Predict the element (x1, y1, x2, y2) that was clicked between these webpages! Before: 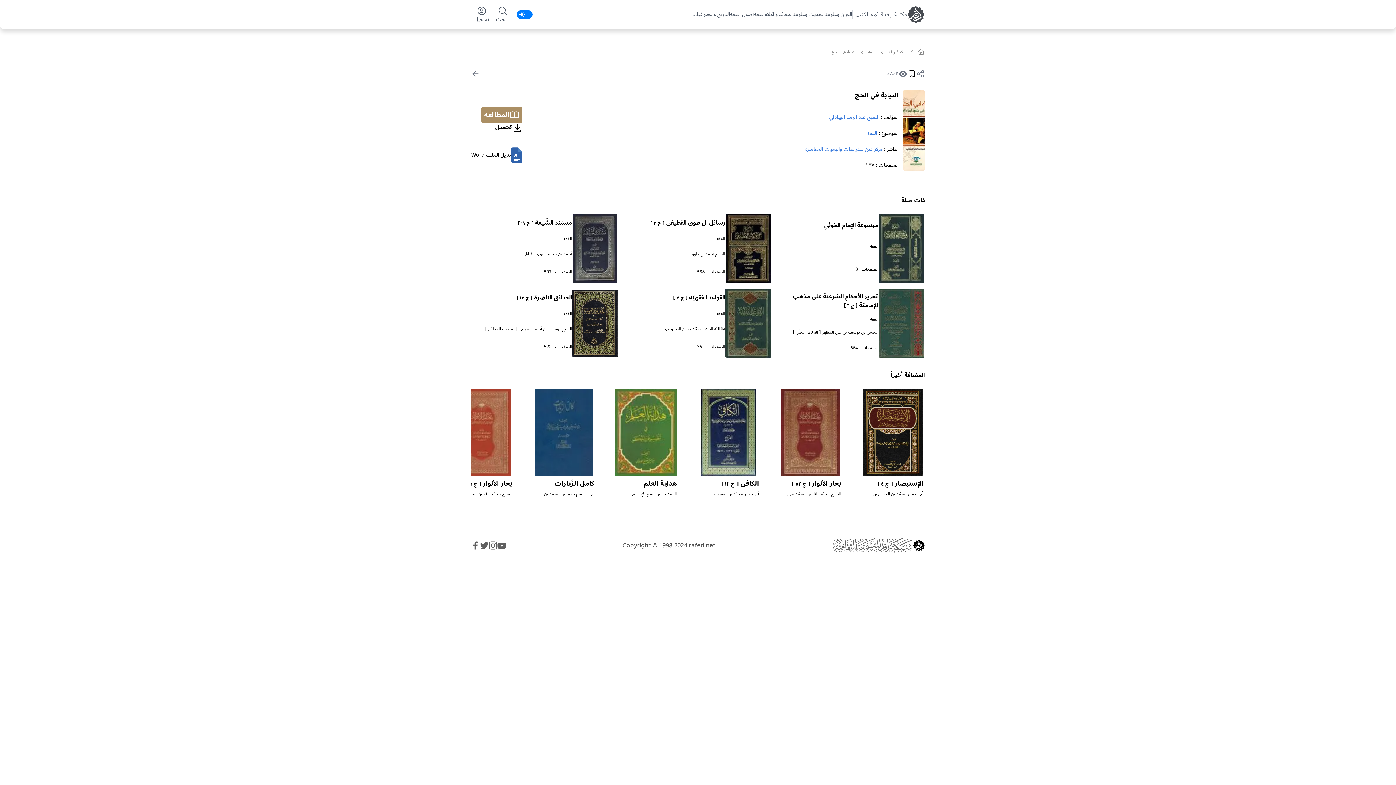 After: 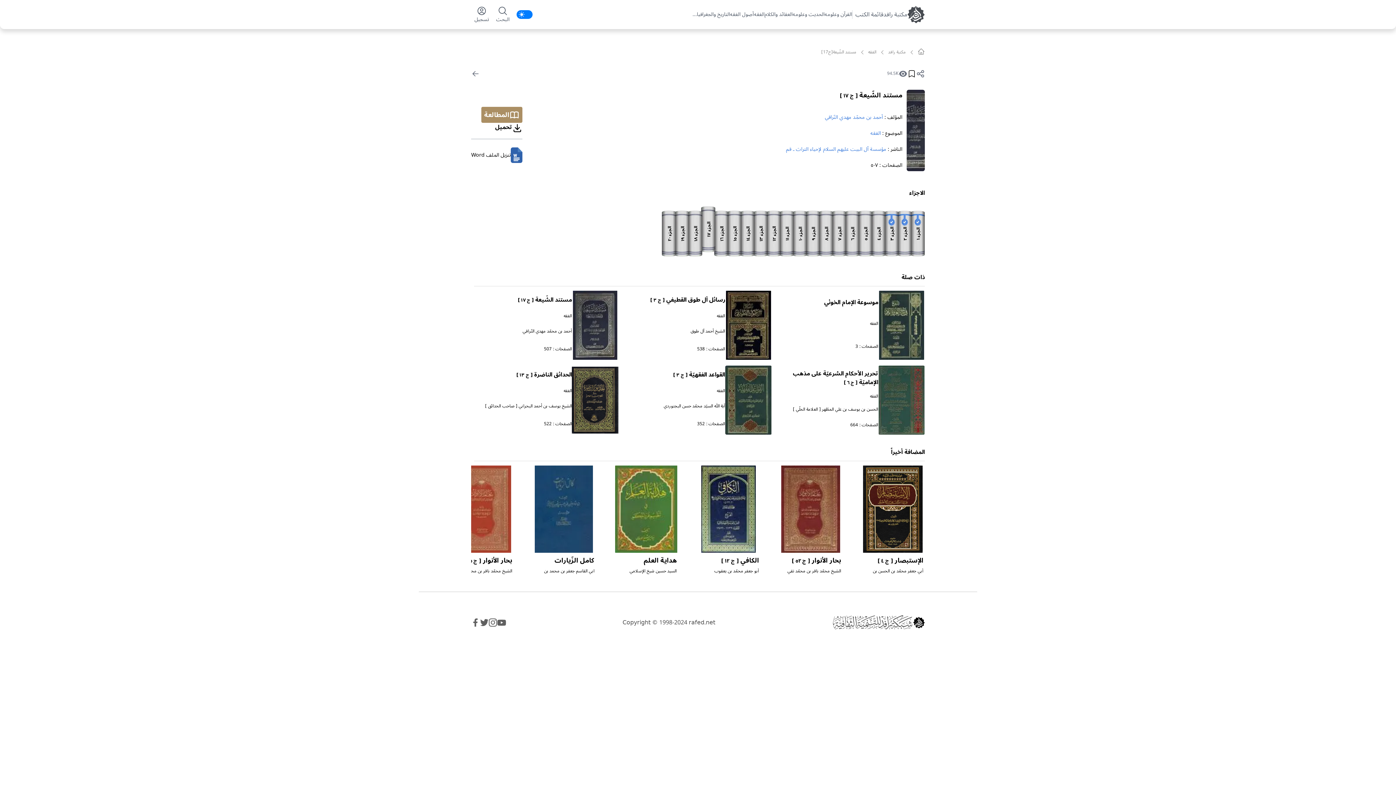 Action: bbox: (572, 213, 618, 282)